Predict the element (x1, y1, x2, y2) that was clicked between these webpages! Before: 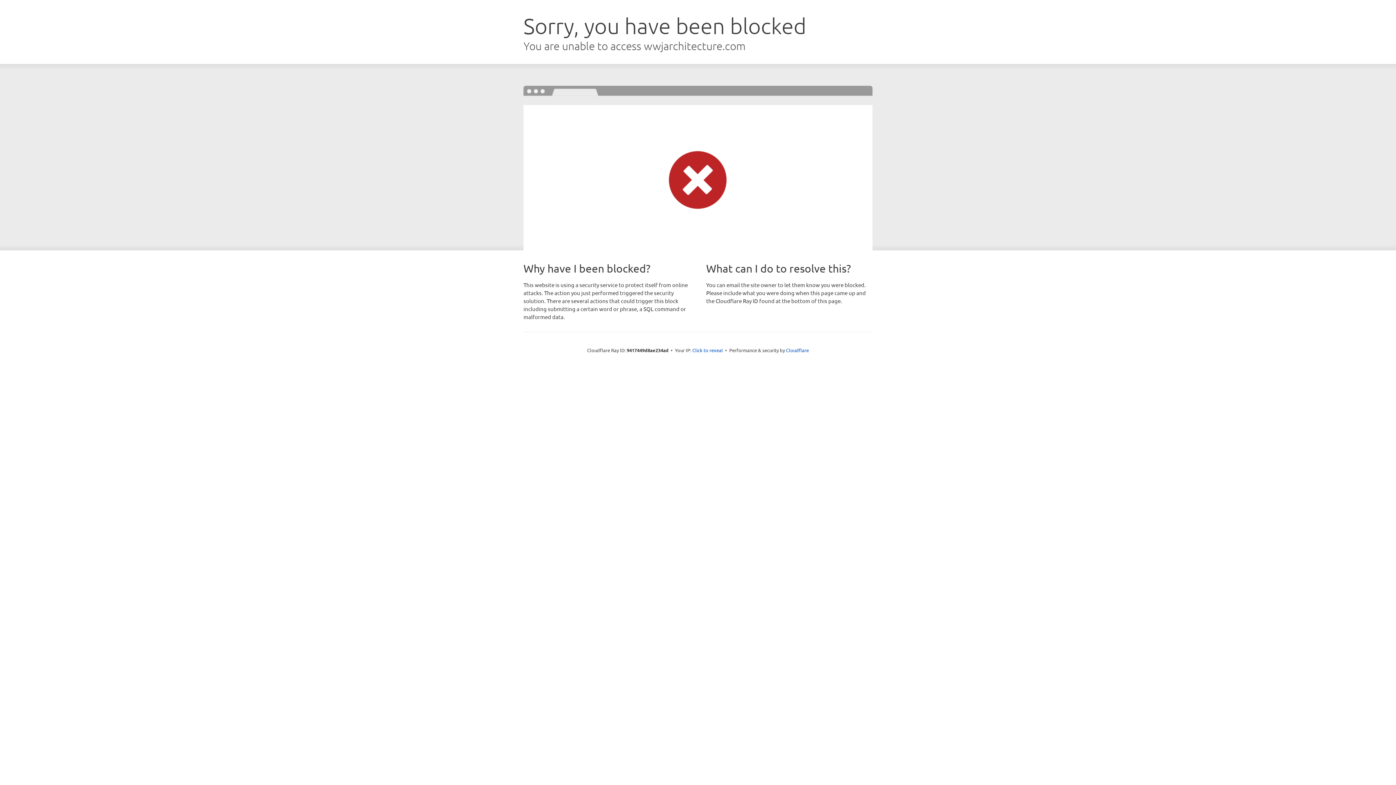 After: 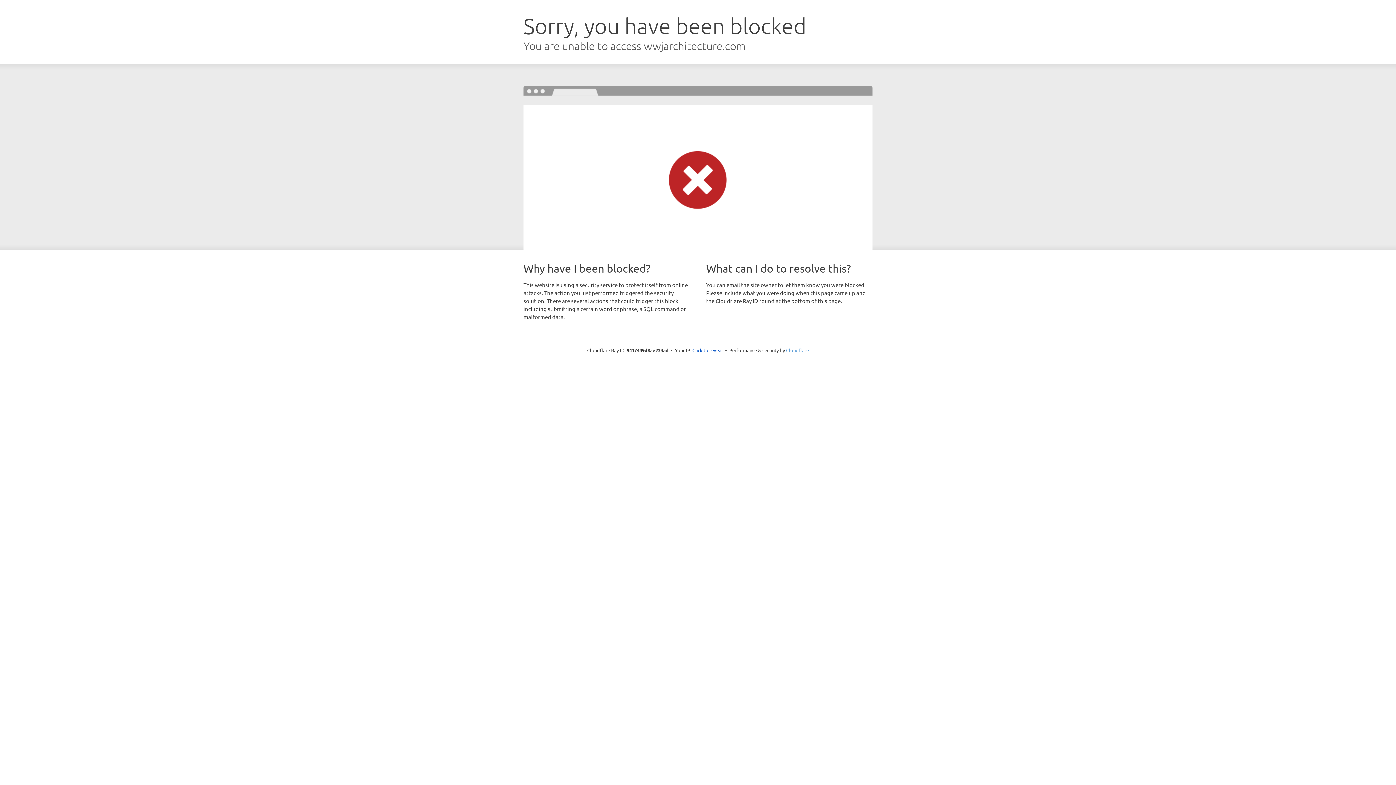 Action: bbox: (786, 347, 809, 353) label: Cloudflare